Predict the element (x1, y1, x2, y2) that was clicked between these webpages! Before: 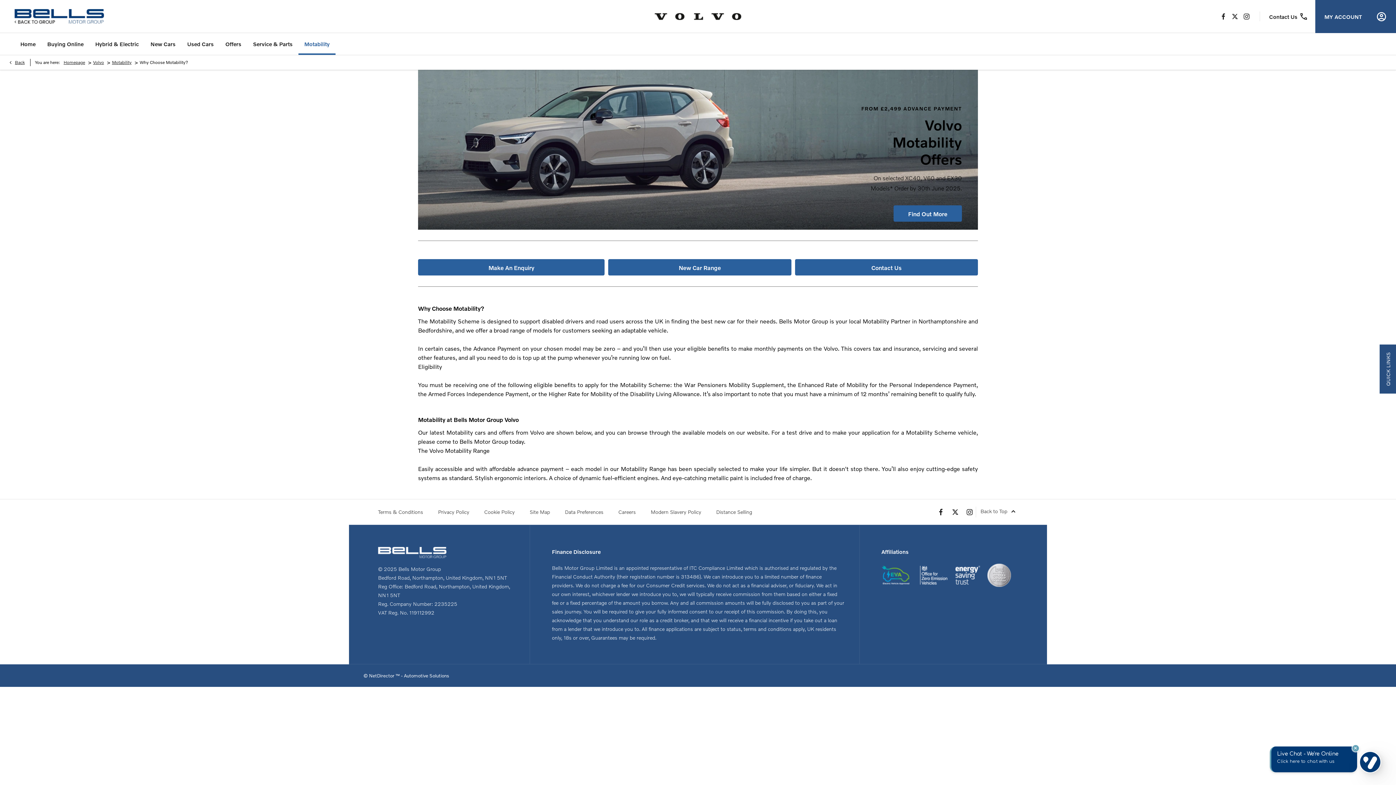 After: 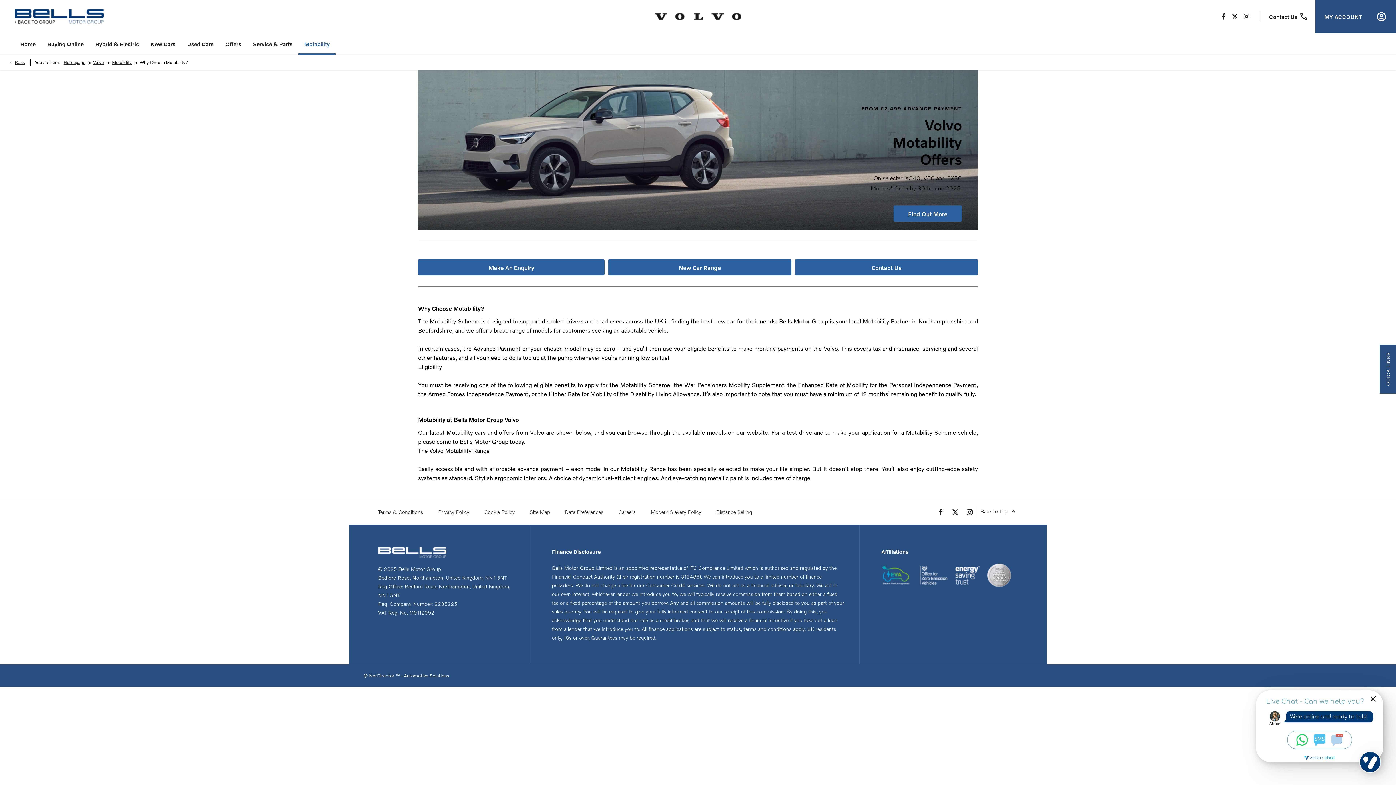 Action: bbox: (1219, 0, 1228, 32)